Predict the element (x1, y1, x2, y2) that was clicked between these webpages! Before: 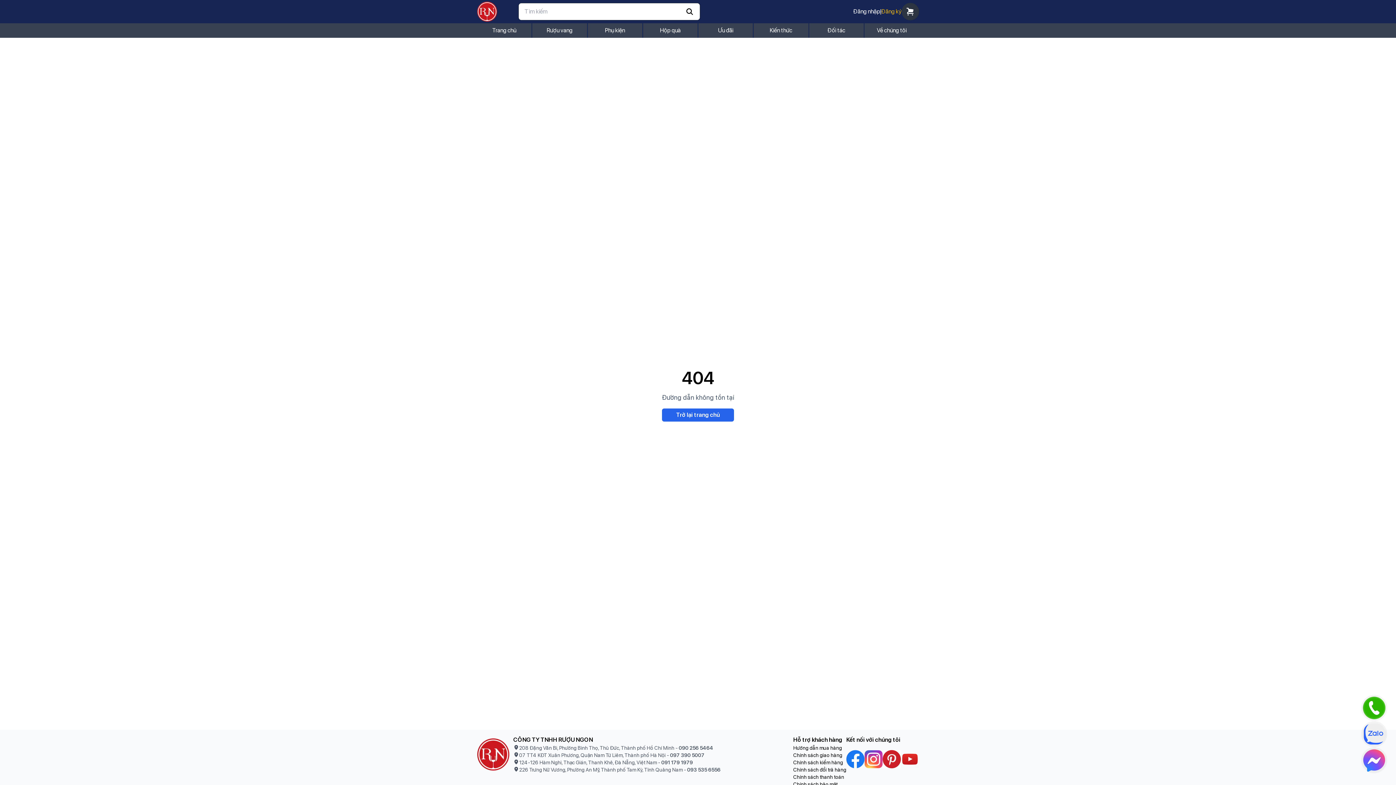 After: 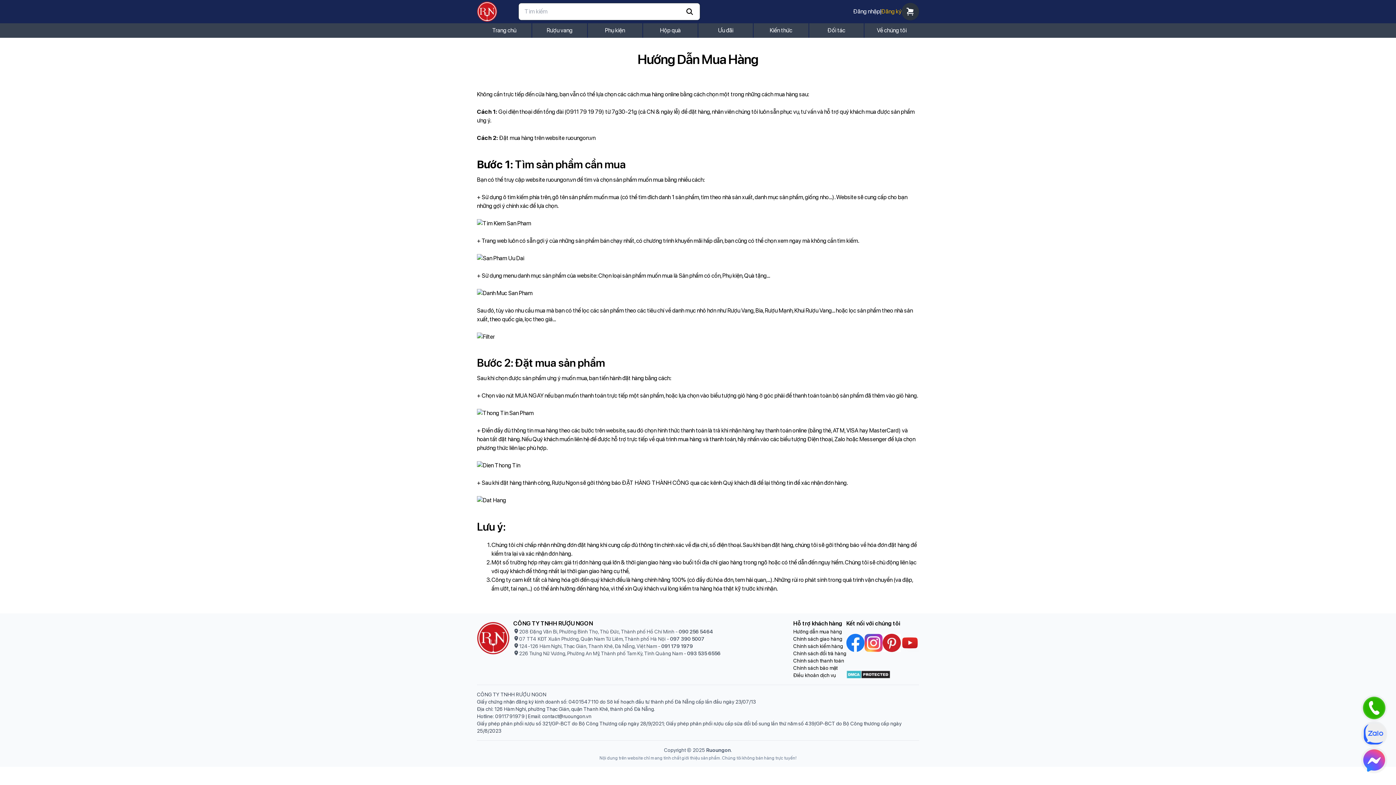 Action: bbox: (793, 744, 842, 752) label: Hướng dẫn mua hàng